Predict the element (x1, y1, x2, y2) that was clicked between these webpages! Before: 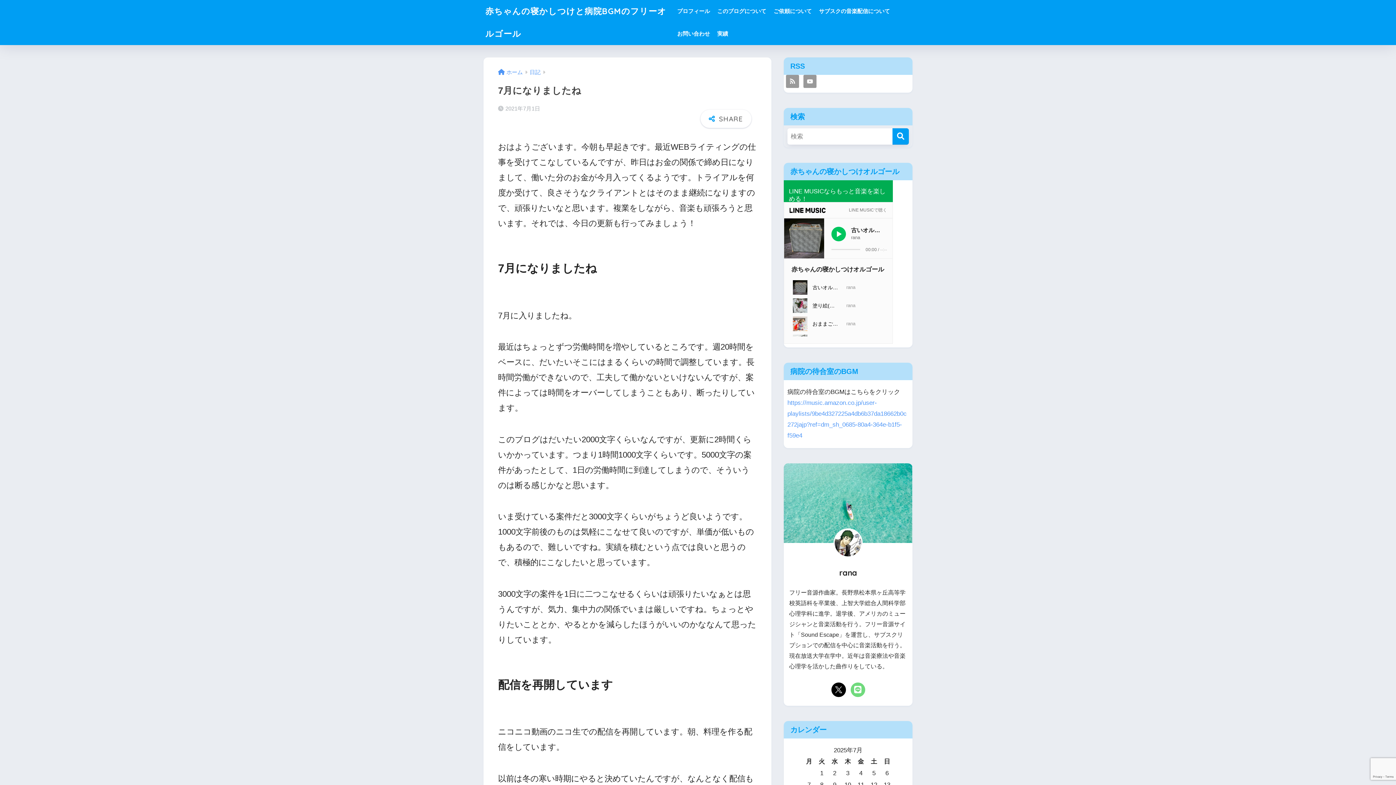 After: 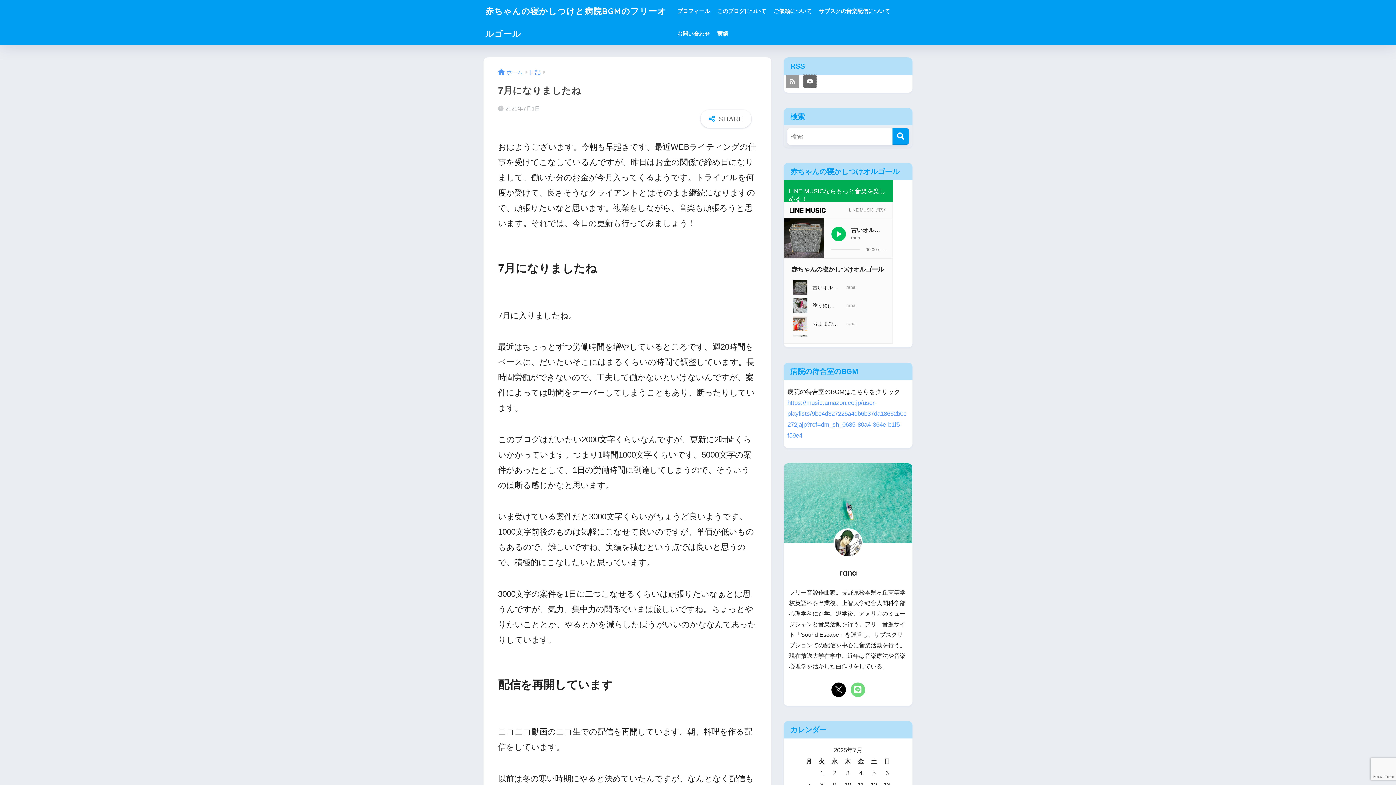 Action: bbox: (803, 74, 816, 88)